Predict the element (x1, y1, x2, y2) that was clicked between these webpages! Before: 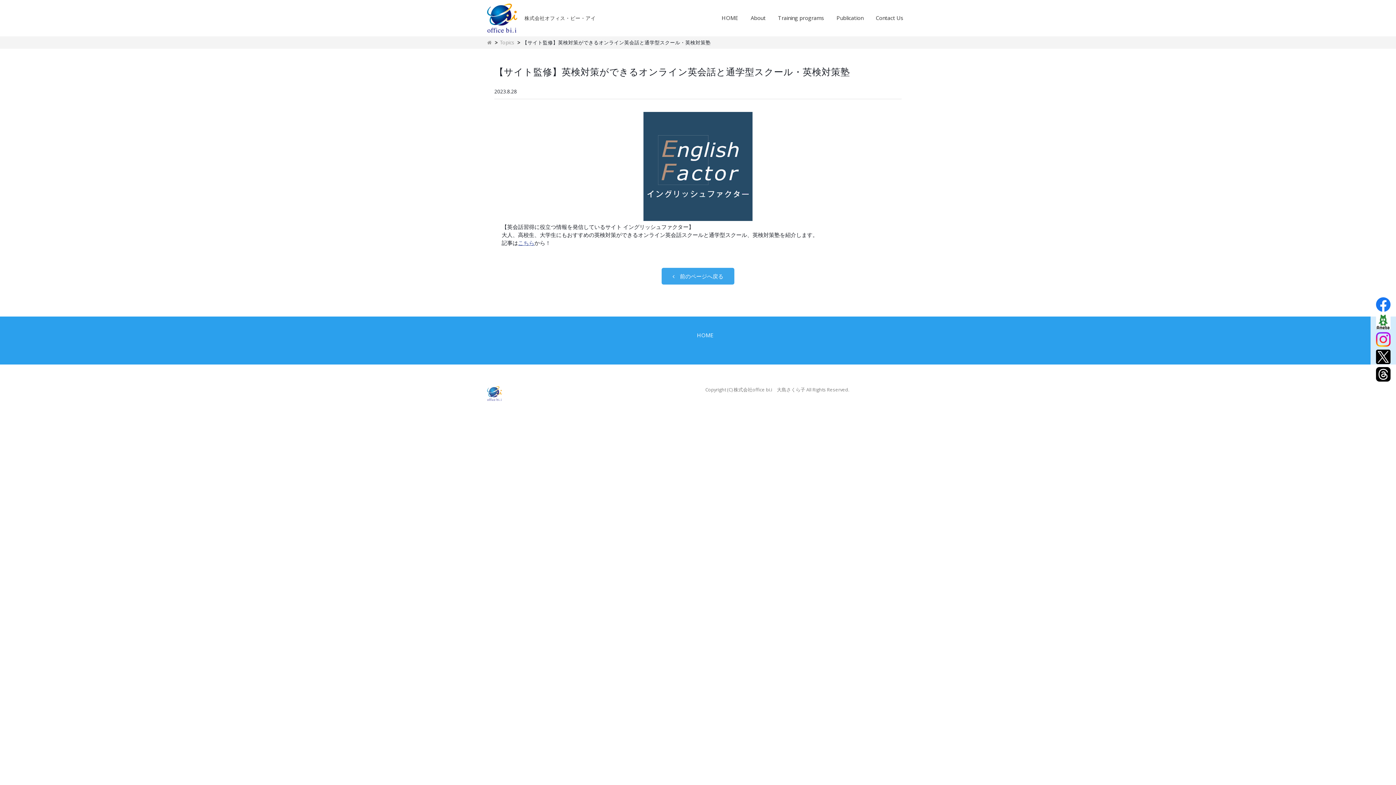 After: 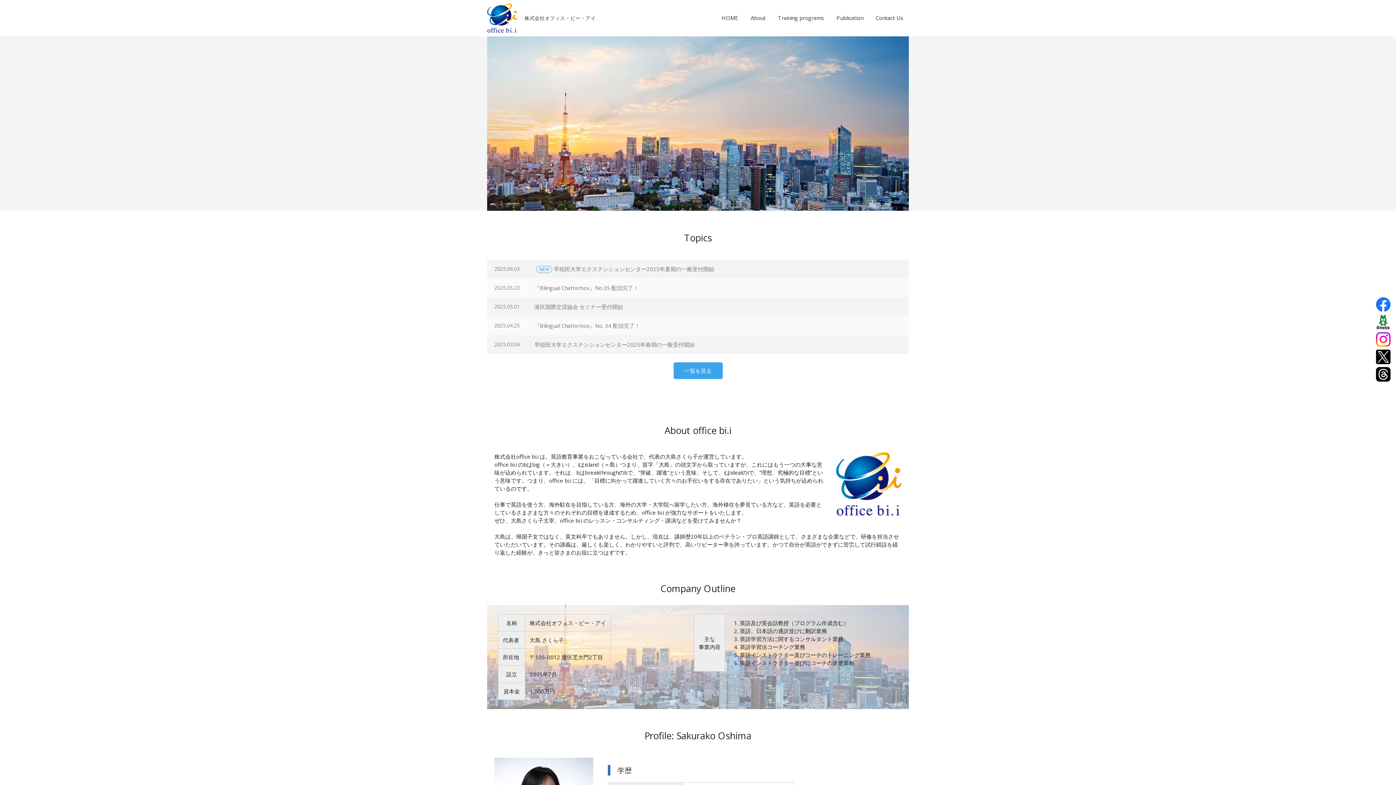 Action: bbox: (487, 39, 497, 45)